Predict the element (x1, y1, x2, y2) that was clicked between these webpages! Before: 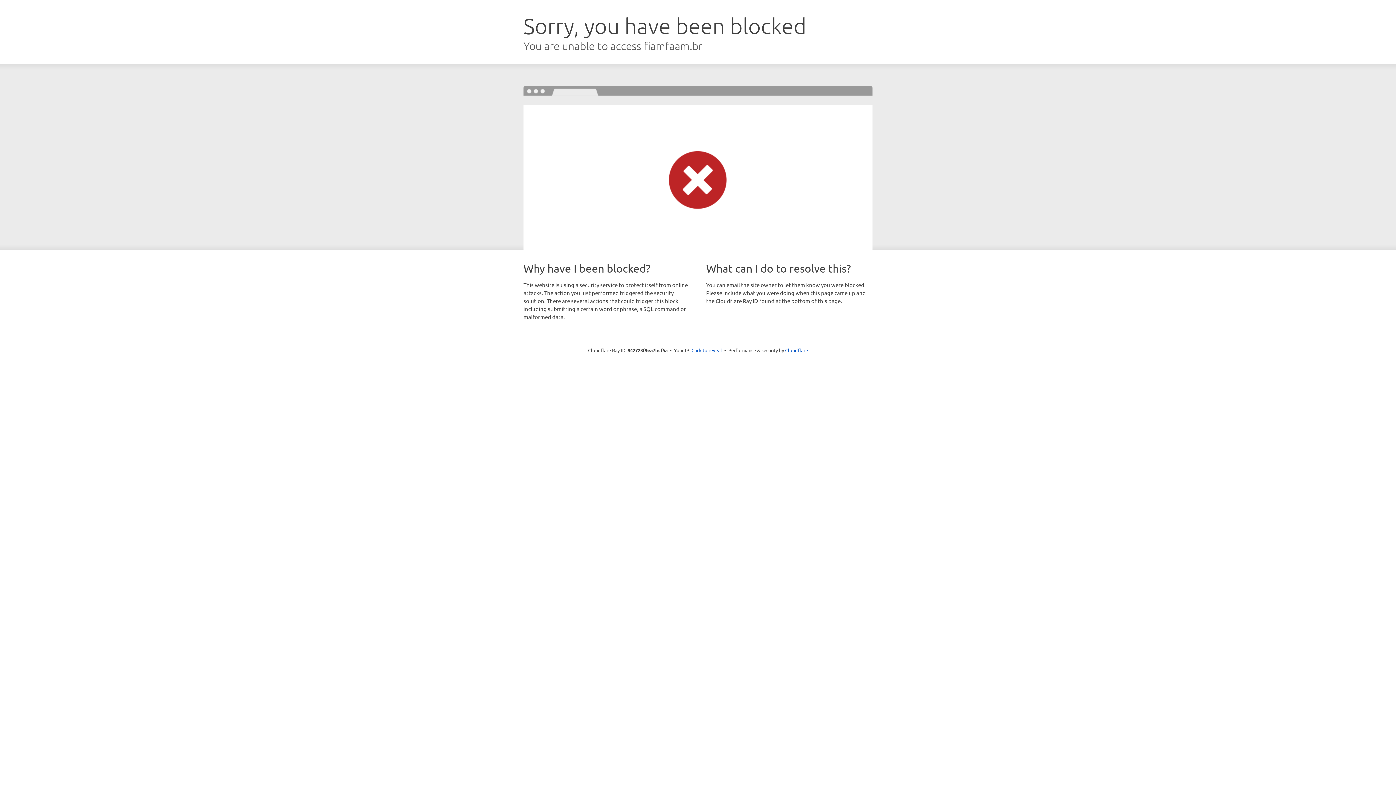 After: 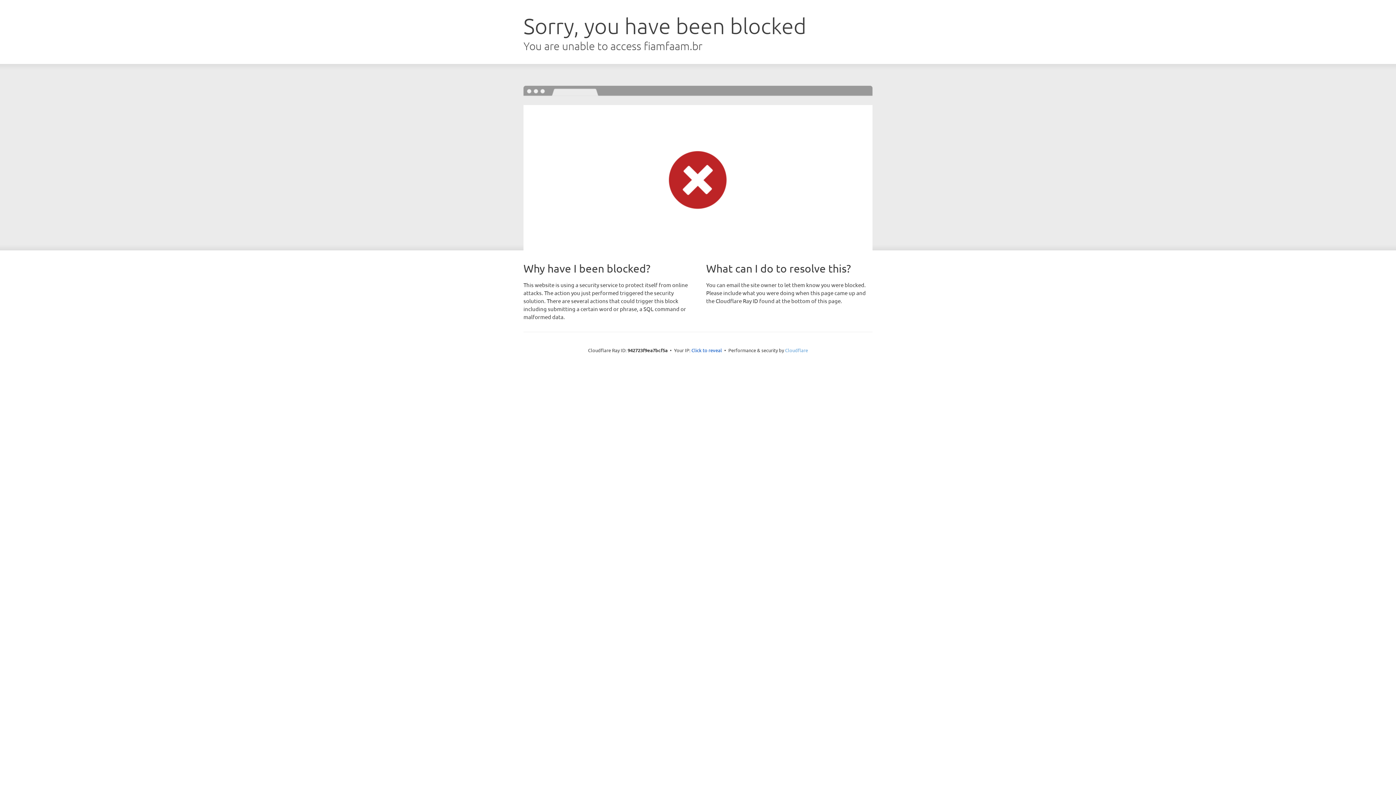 Action: bbox: (785, 347, 808, 353) label: Cloudflare